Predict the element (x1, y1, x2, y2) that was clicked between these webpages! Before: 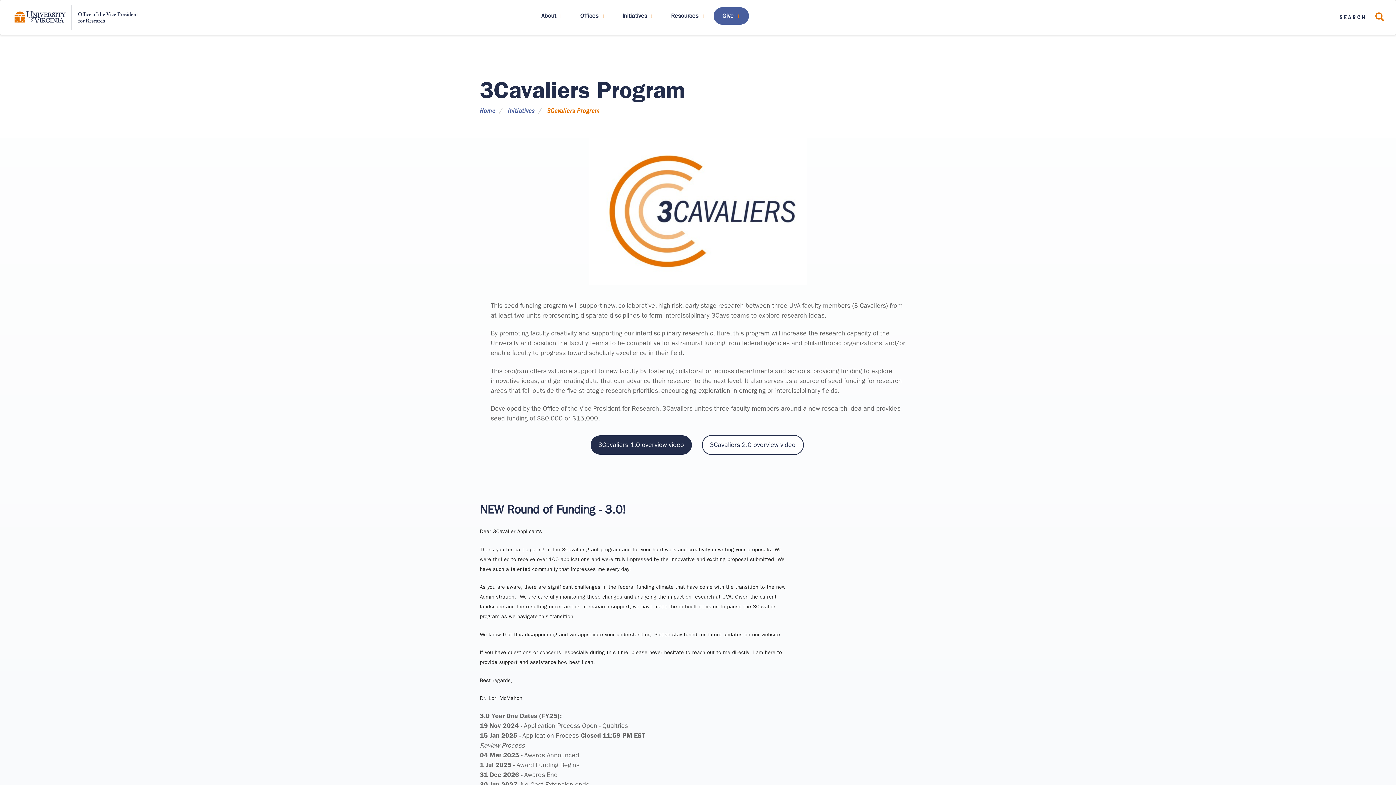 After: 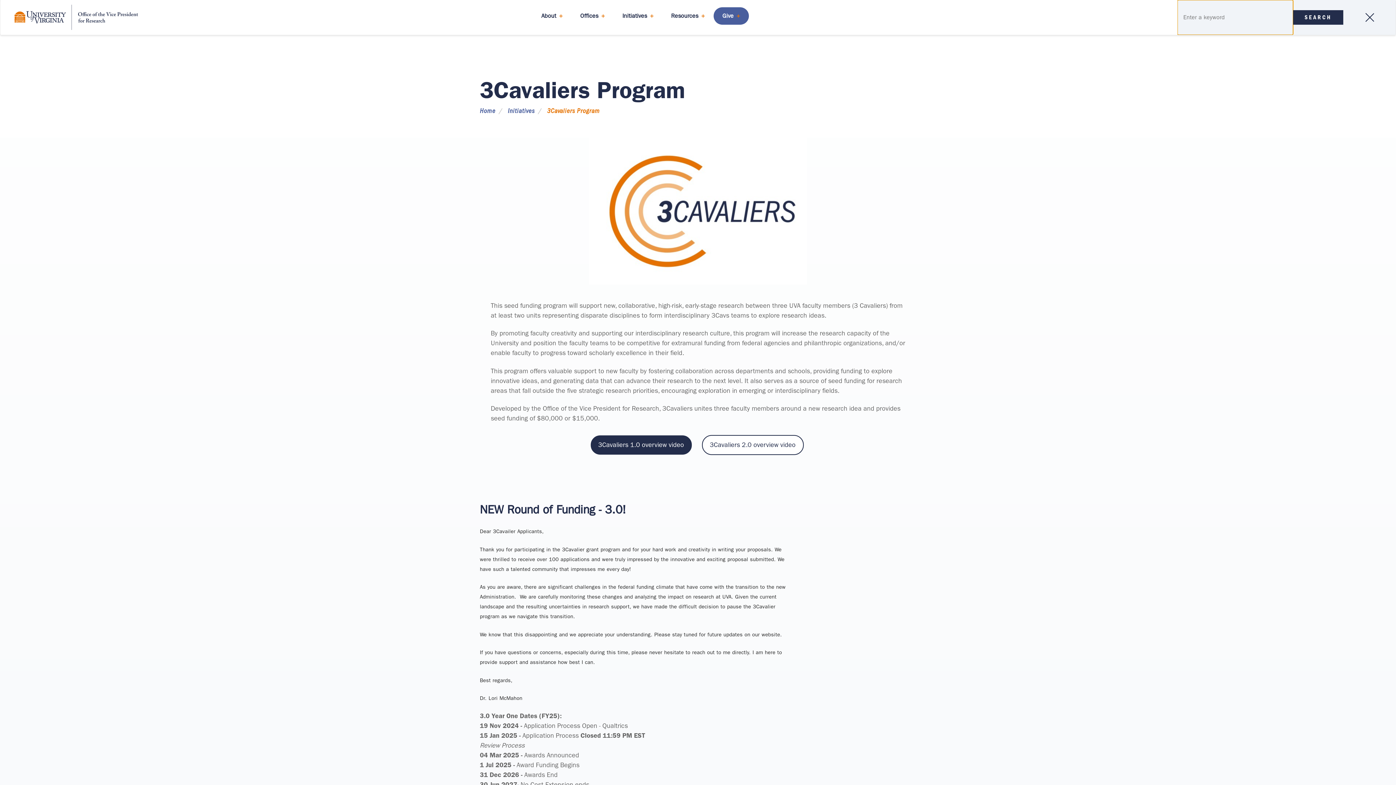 Action: bbox: (1336, 0, 1390, 34) label: SEARCH